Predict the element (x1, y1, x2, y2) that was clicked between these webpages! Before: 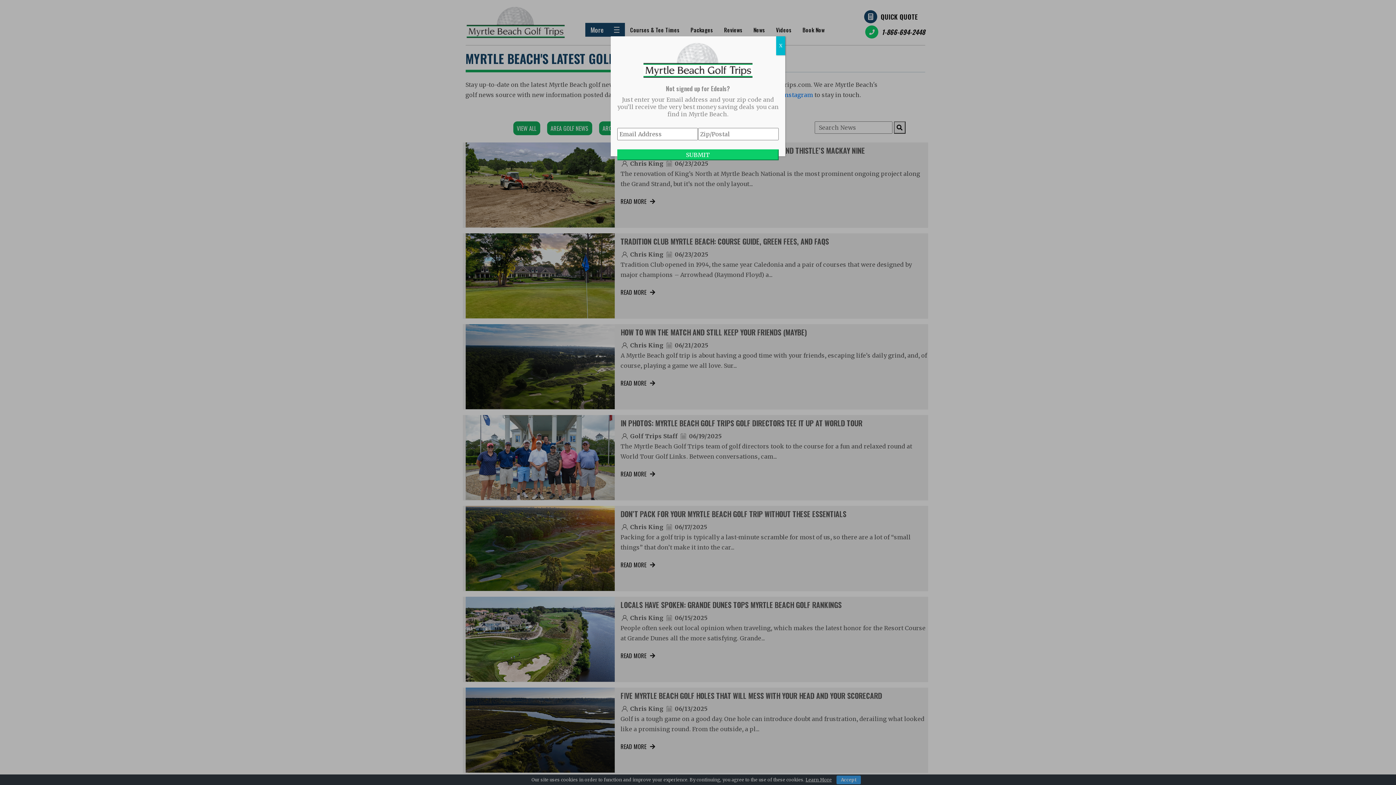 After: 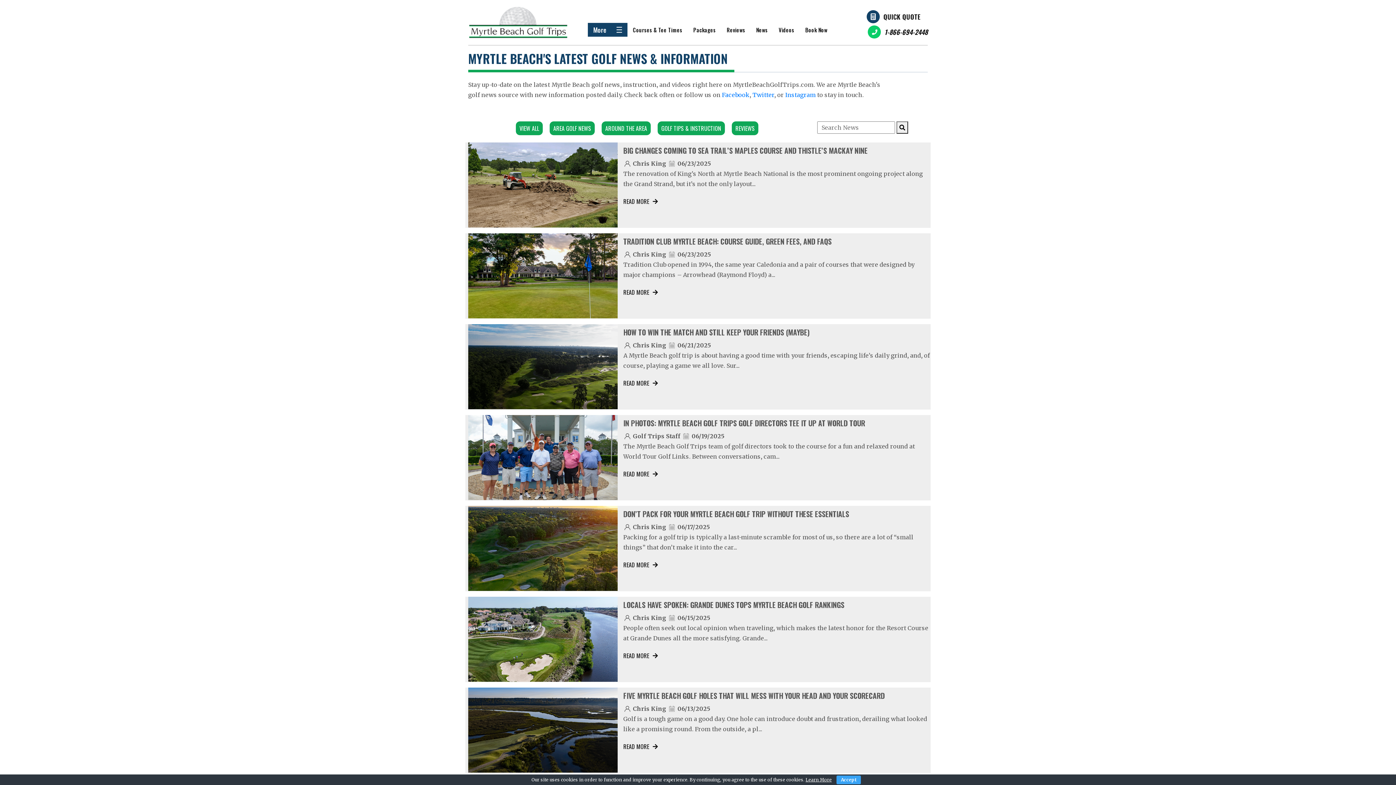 Action: label: Close bbox: (776, 36, 785, 55)